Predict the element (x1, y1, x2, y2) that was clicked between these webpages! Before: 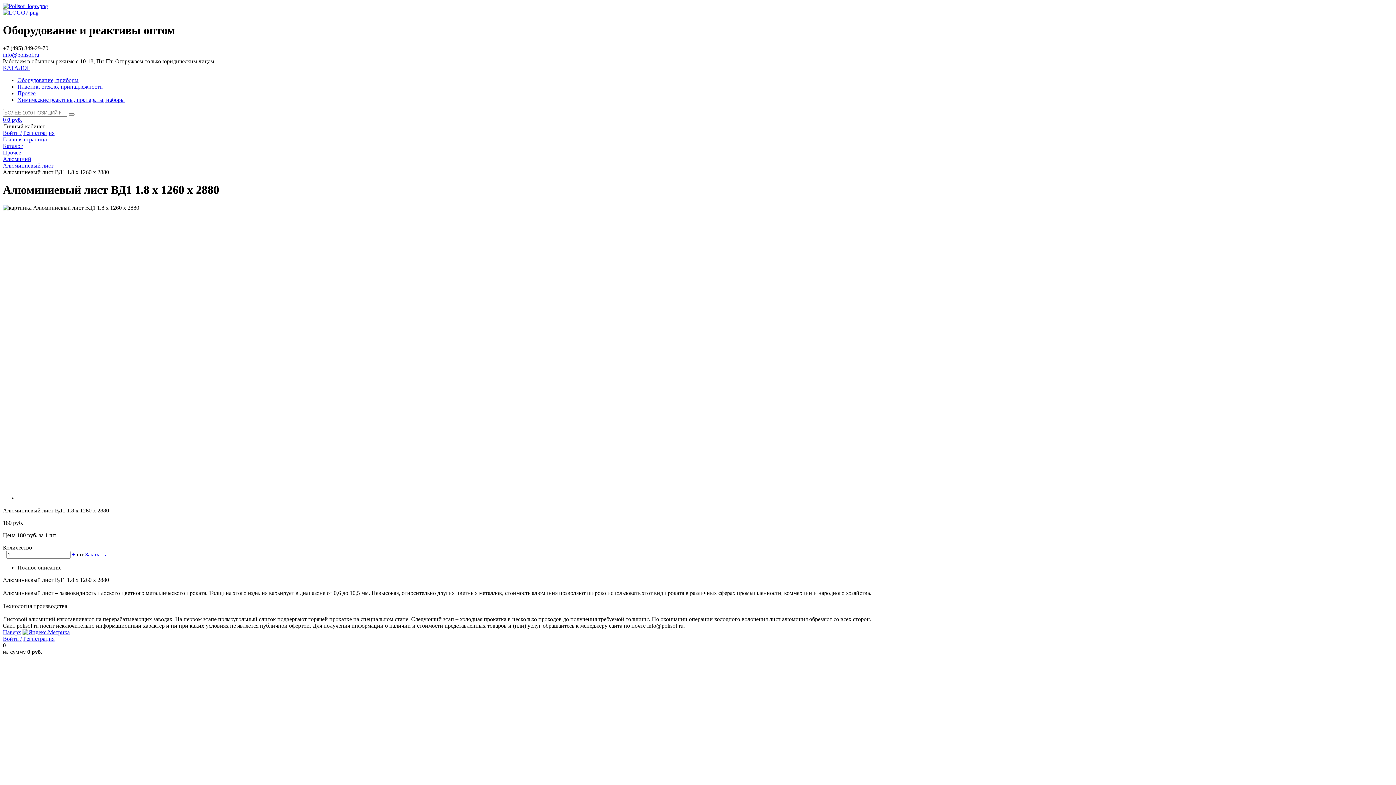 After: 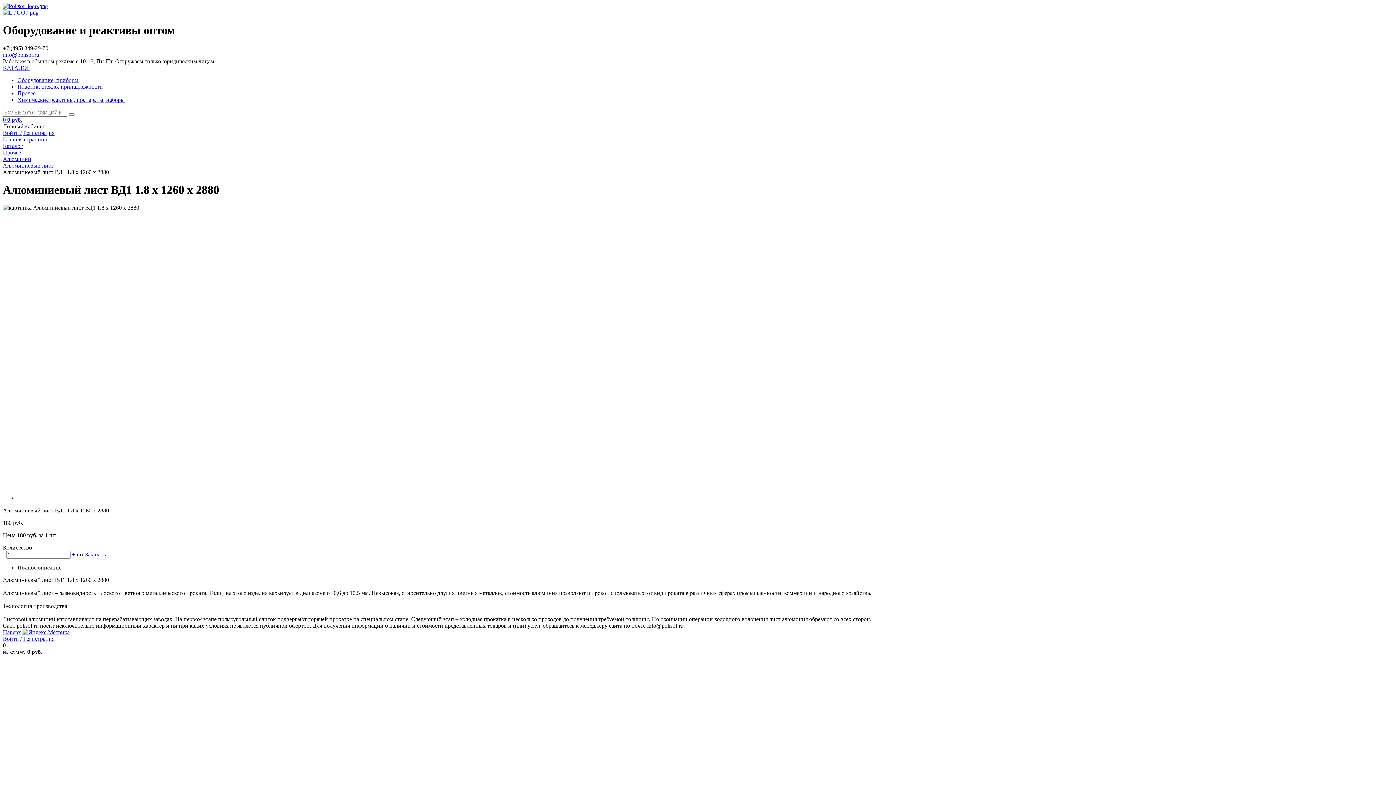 Action: label: info@polisof.ru bbox: (2, 51, 39, 57)